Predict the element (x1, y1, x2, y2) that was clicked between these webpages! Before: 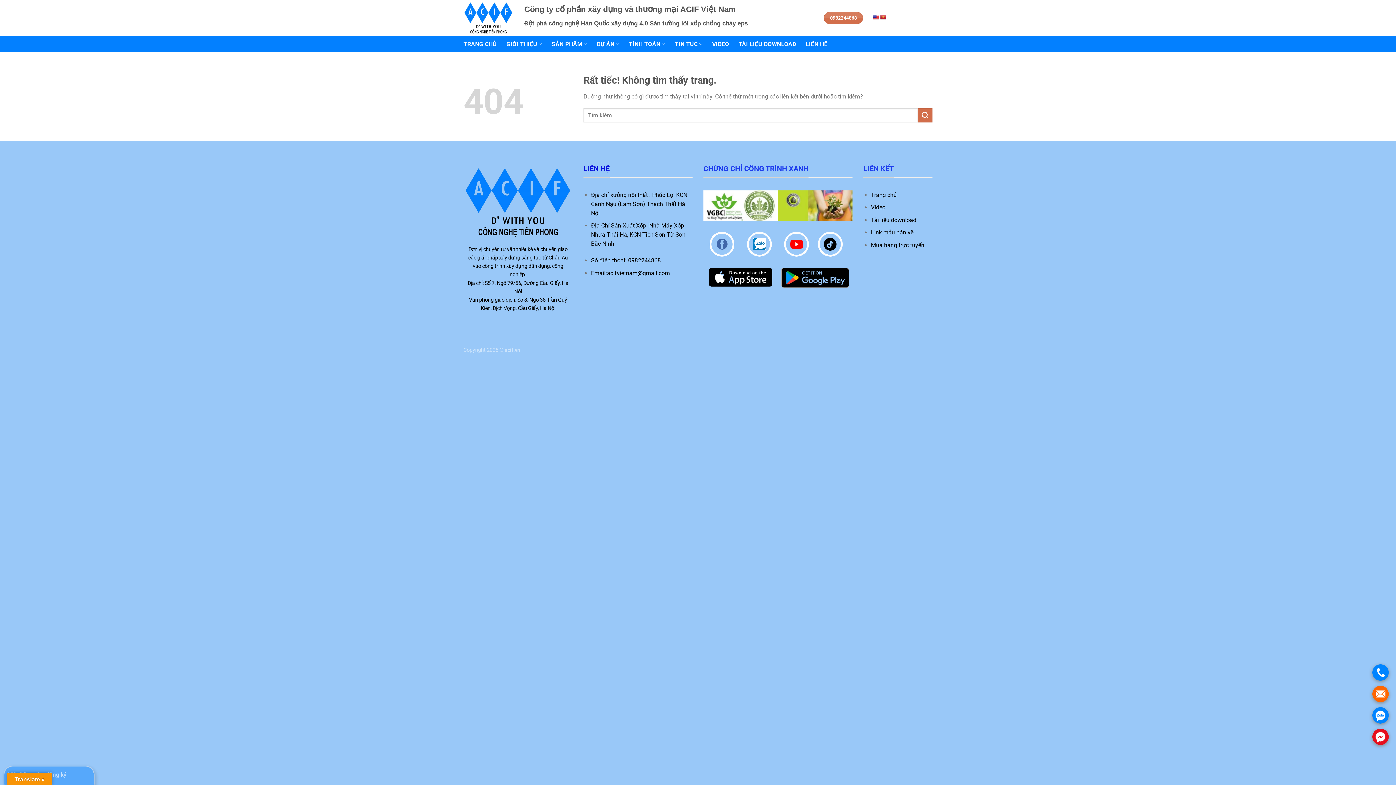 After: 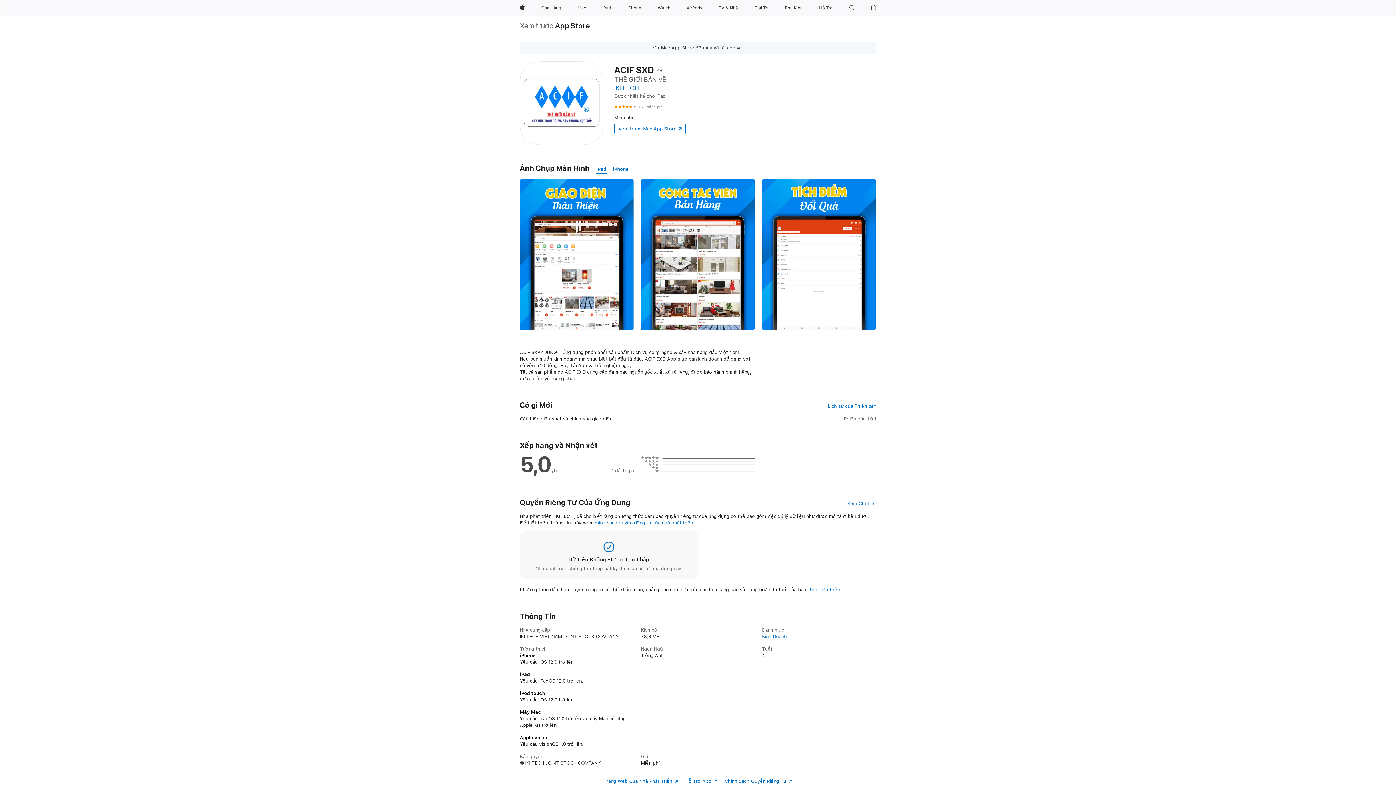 Action: bbox: (703, 262, 778, 293)